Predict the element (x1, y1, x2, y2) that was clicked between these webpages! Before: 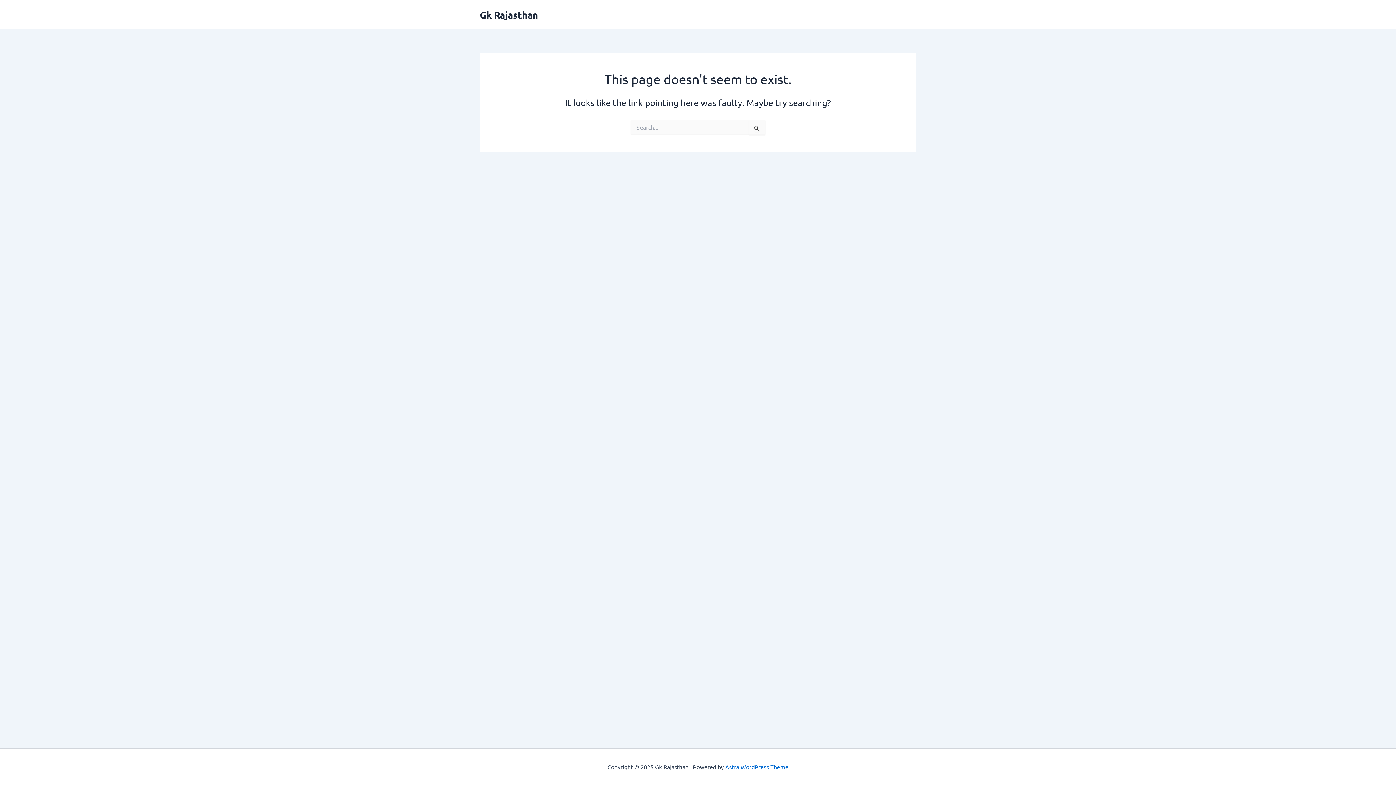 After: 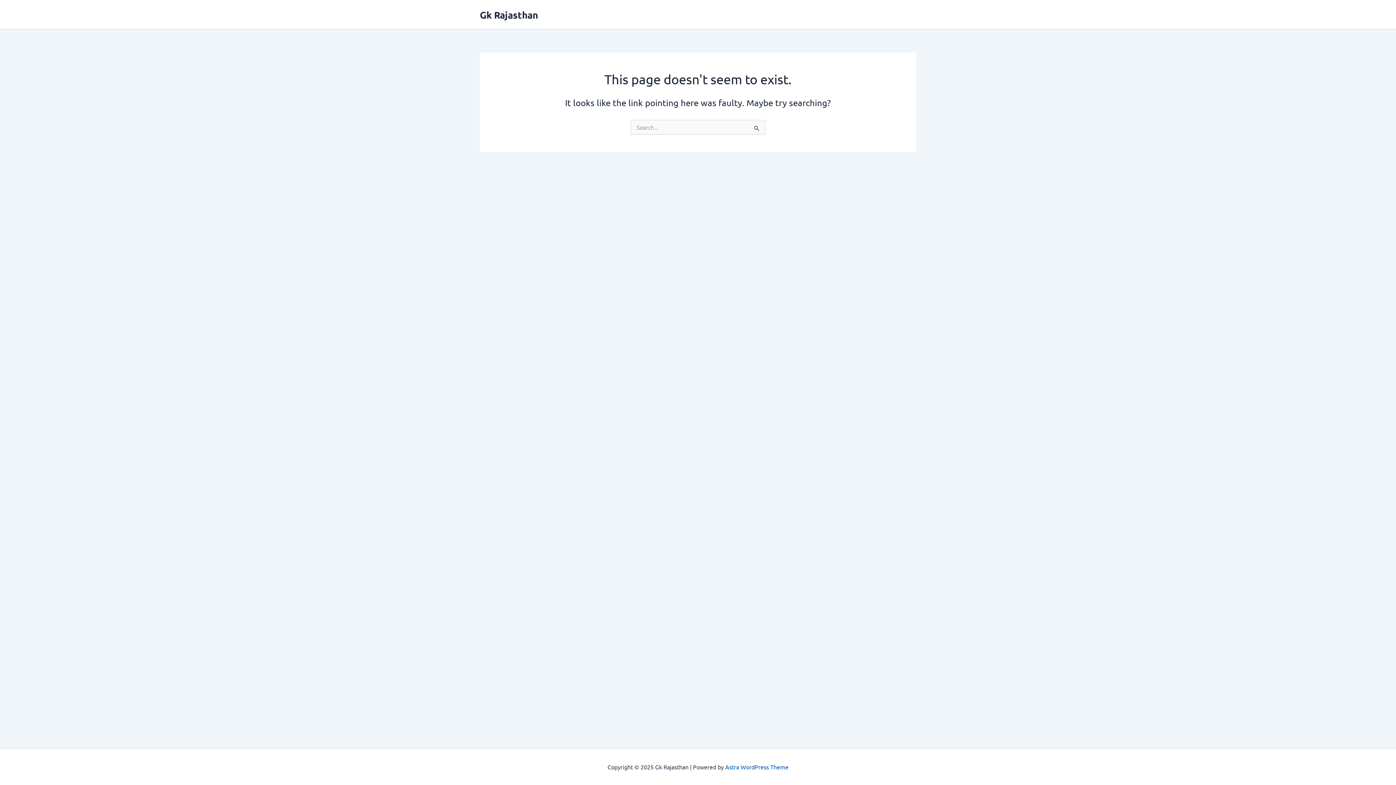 Action: label: Astra WordPress Theme bbox: (725, 763, 788, 770)